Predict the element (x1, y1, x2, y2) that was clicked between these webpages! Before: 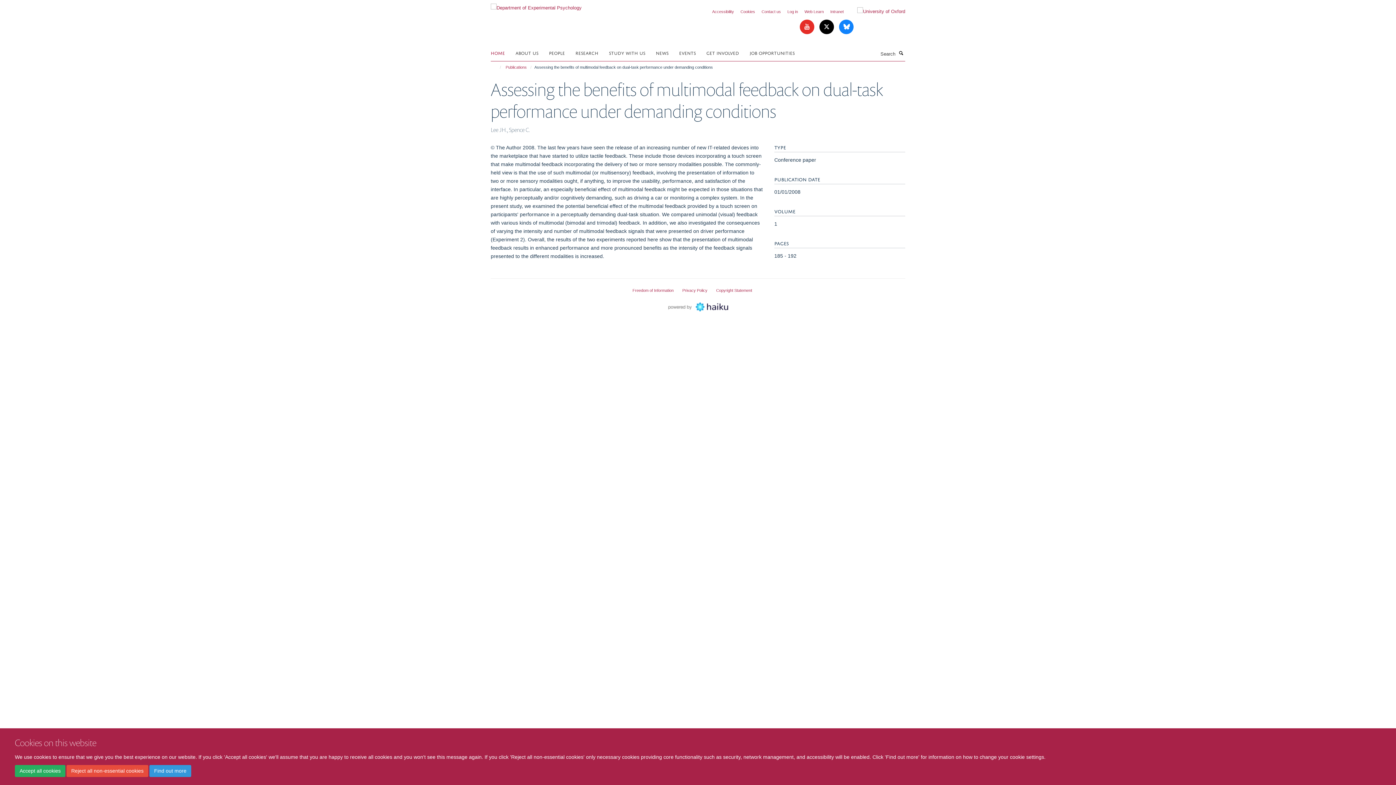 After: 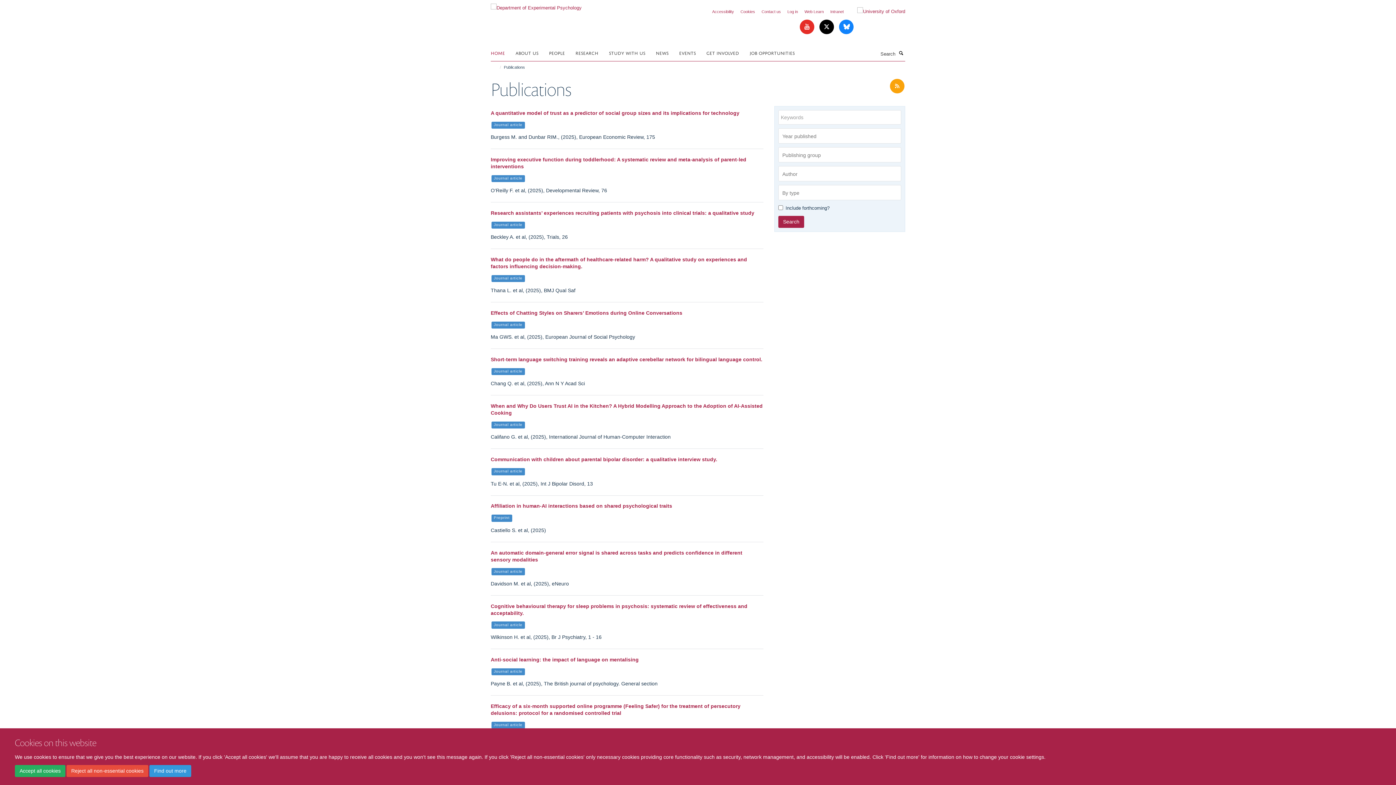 Action: bbox: (504, 63, 528, 71) label: Publications